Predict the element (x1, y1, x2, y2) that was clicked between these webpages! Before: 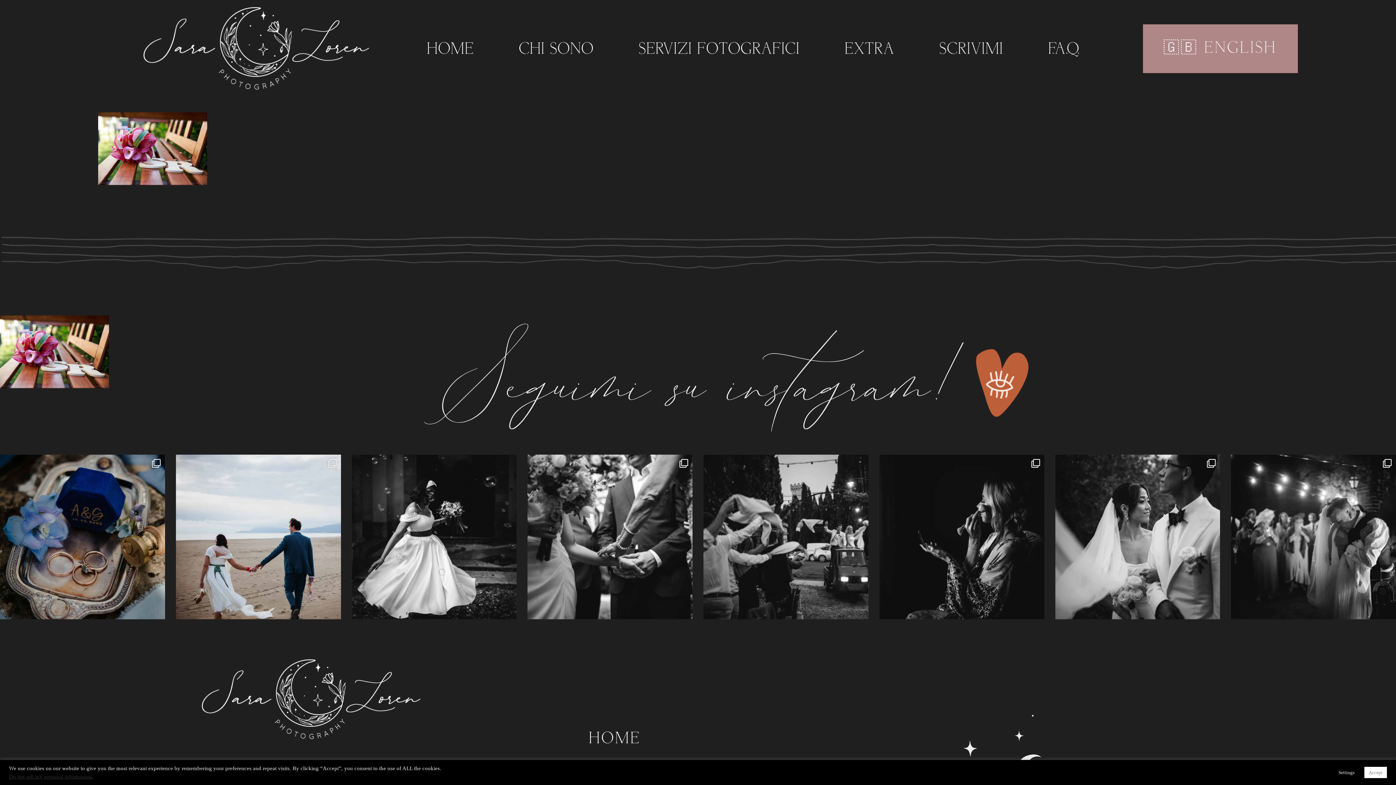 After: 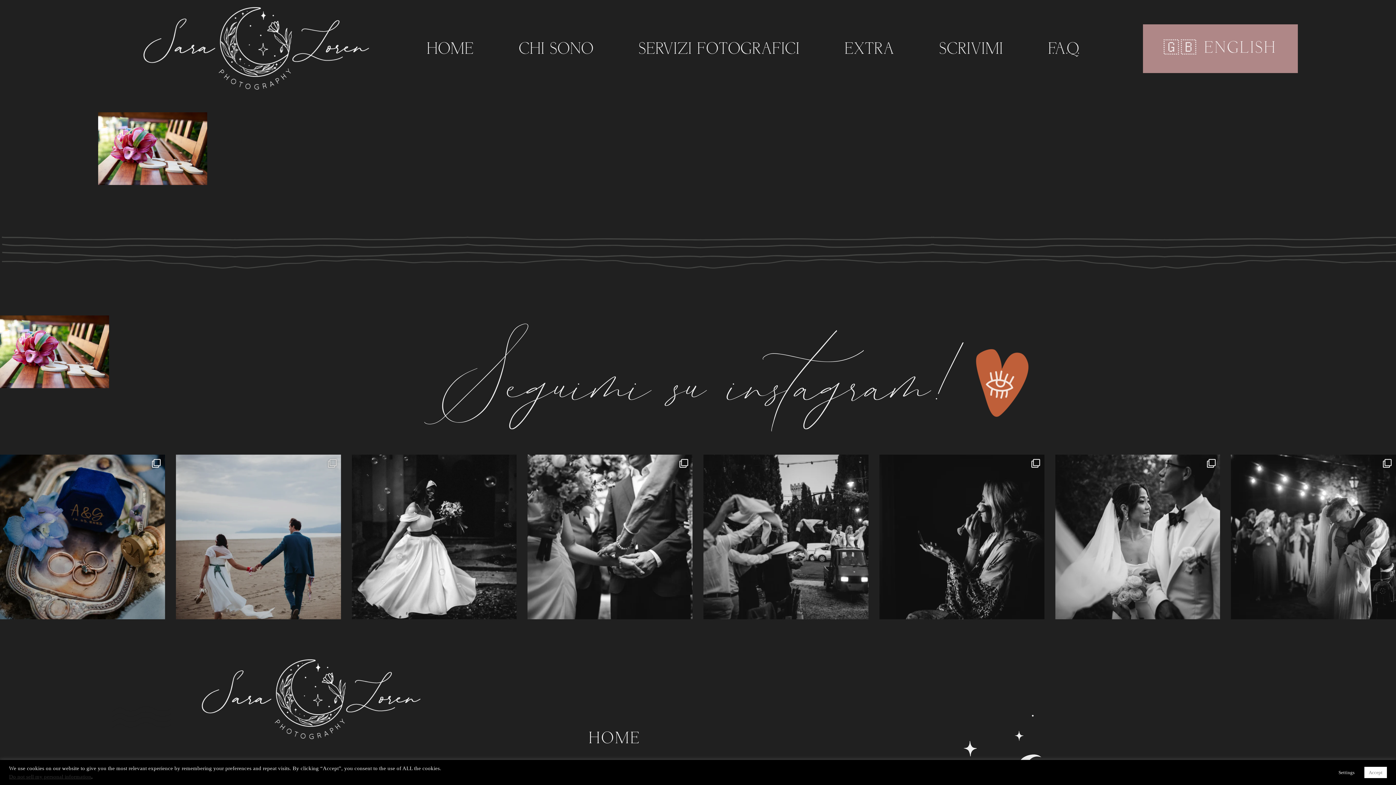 Action: bbox: (175, 454, 340, 619) label: Di vento, di nuvole e di mare 🌊 Deborah & Toma